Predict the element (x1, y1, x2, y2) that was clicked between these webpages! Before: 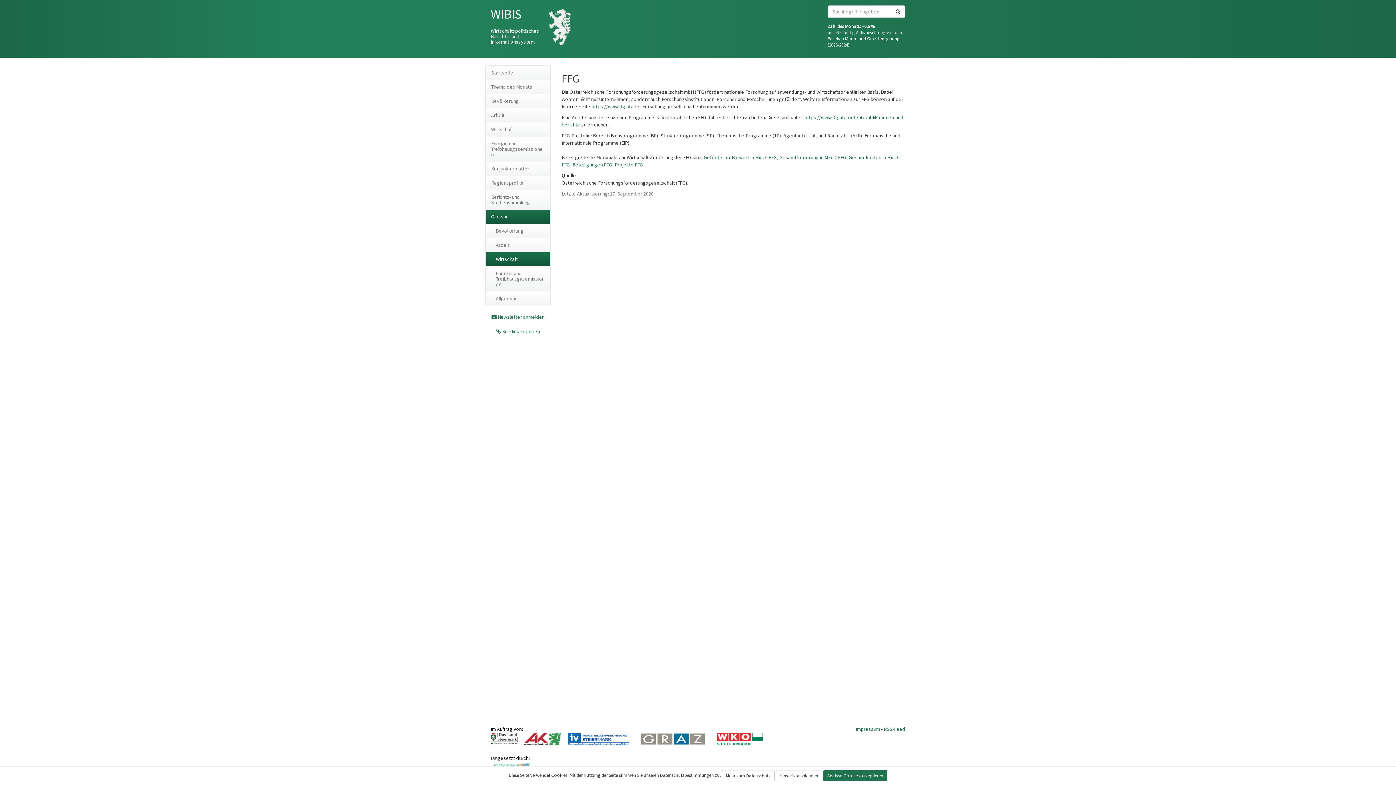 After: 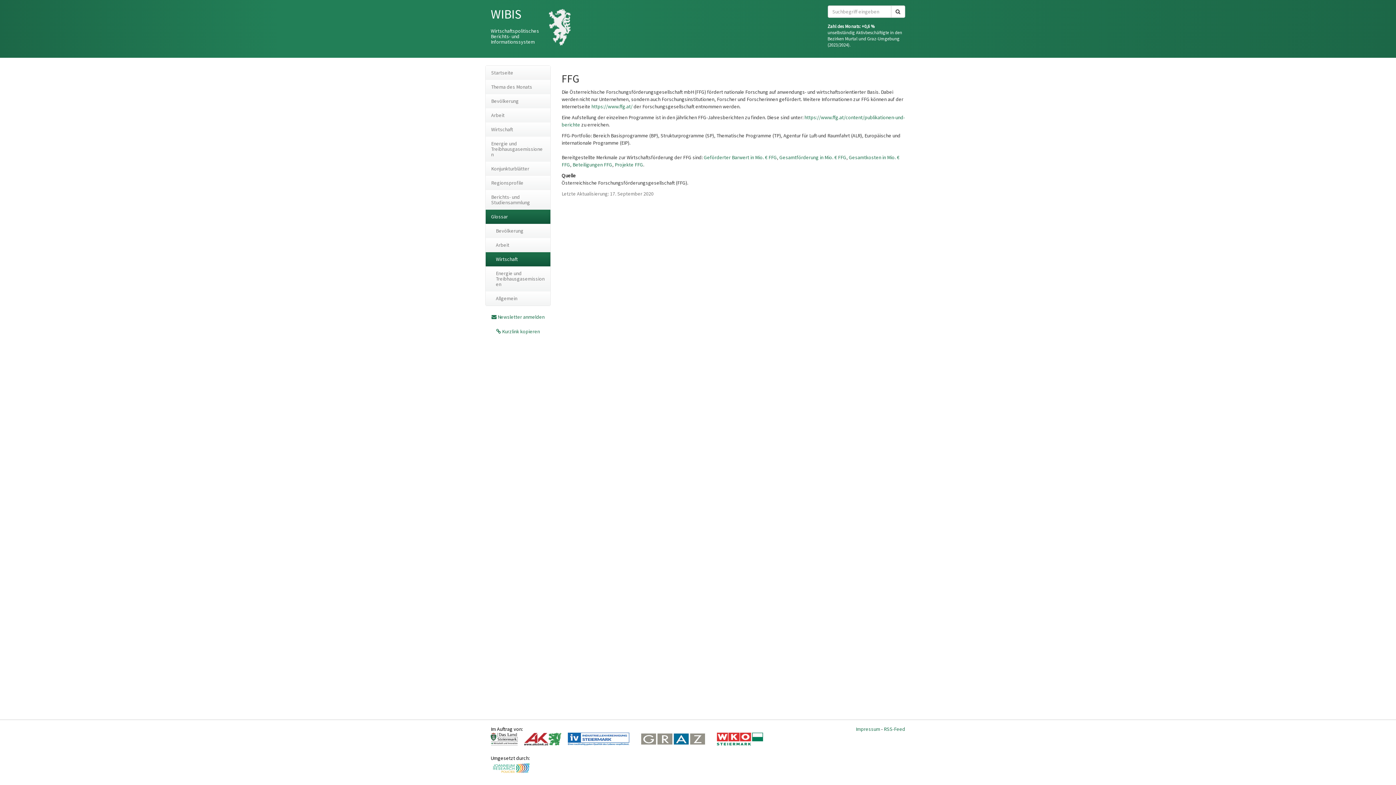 Action: bbox: (823, 770, 887, 781) label: Analyse-Cookies akzeptieren